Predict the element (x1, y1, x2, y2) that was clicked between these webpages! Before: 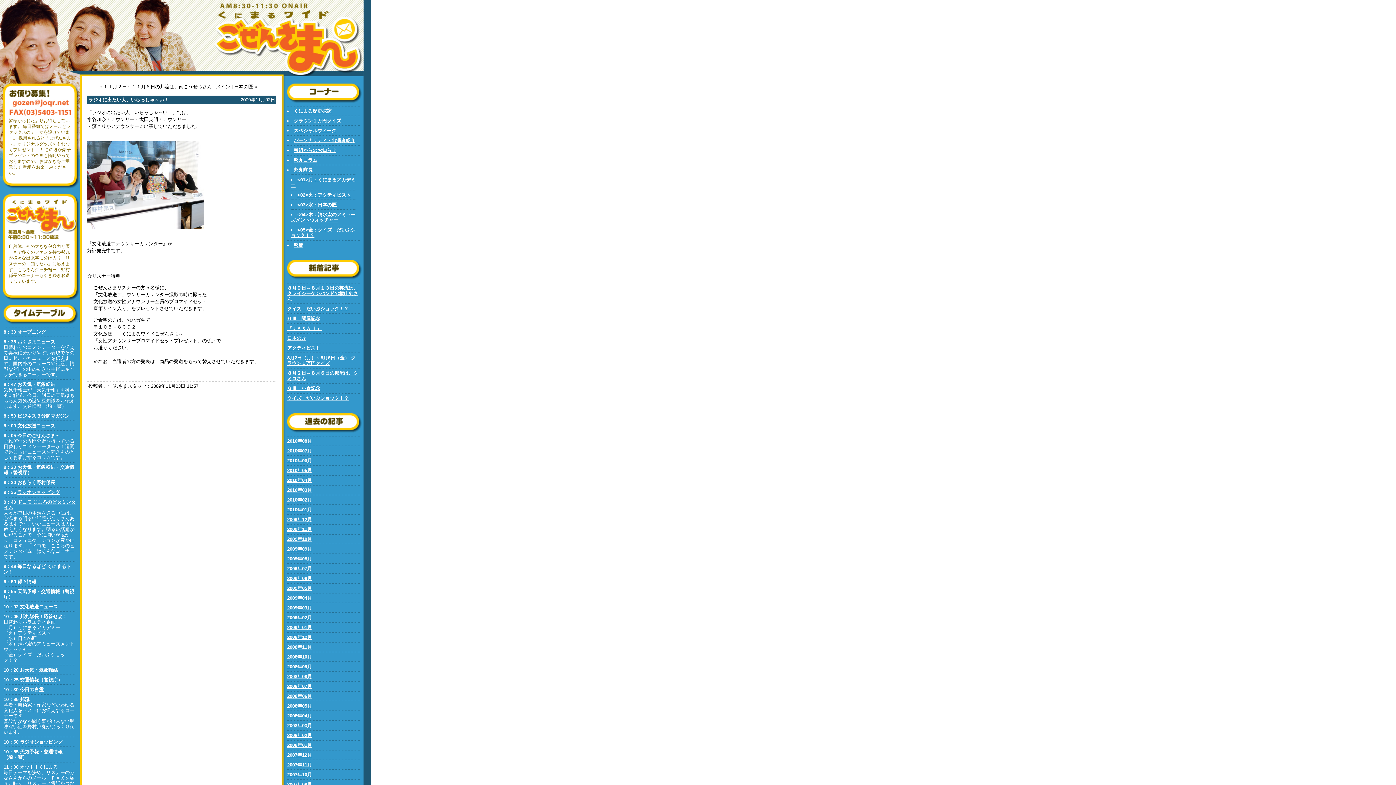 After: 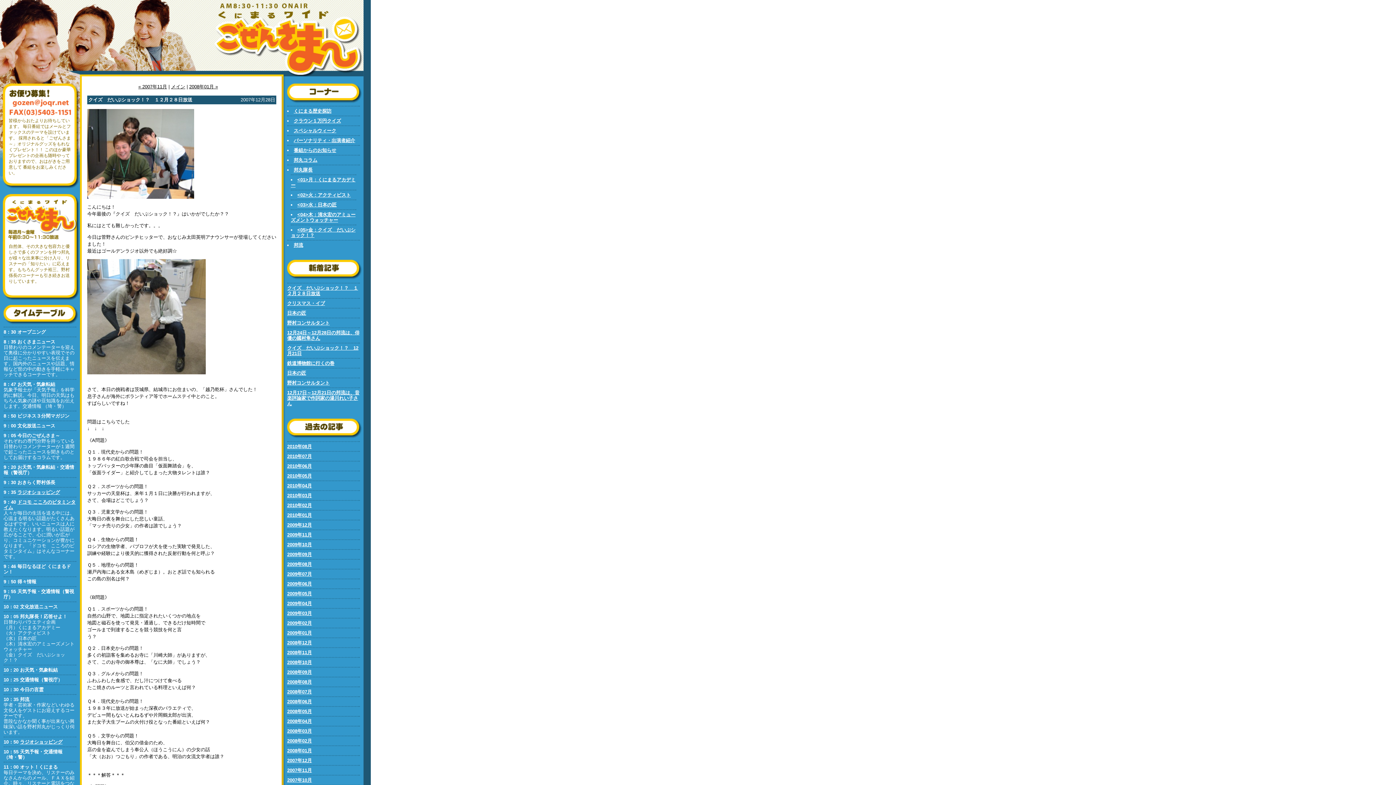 Action: label: 2007年12月 bbox: (287, 752, 312, 758)